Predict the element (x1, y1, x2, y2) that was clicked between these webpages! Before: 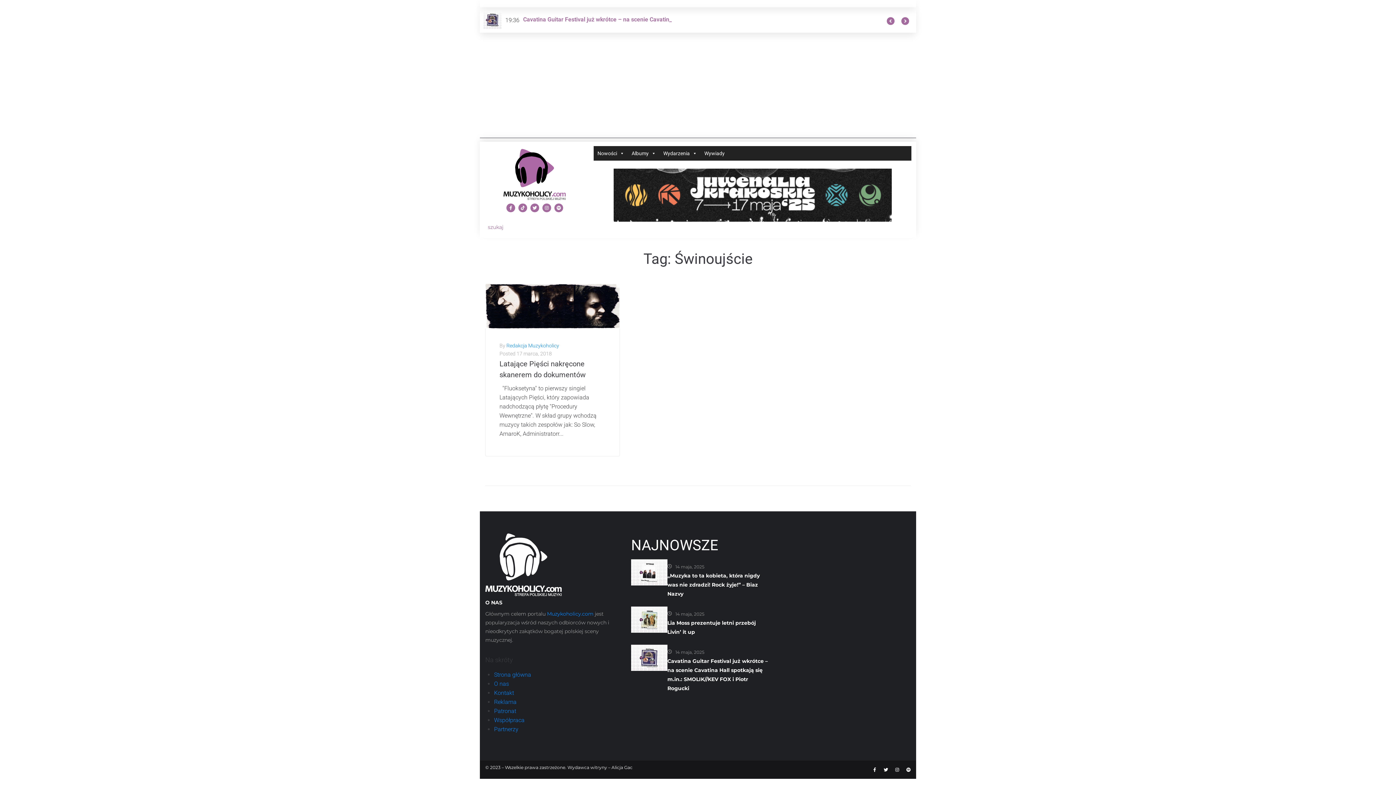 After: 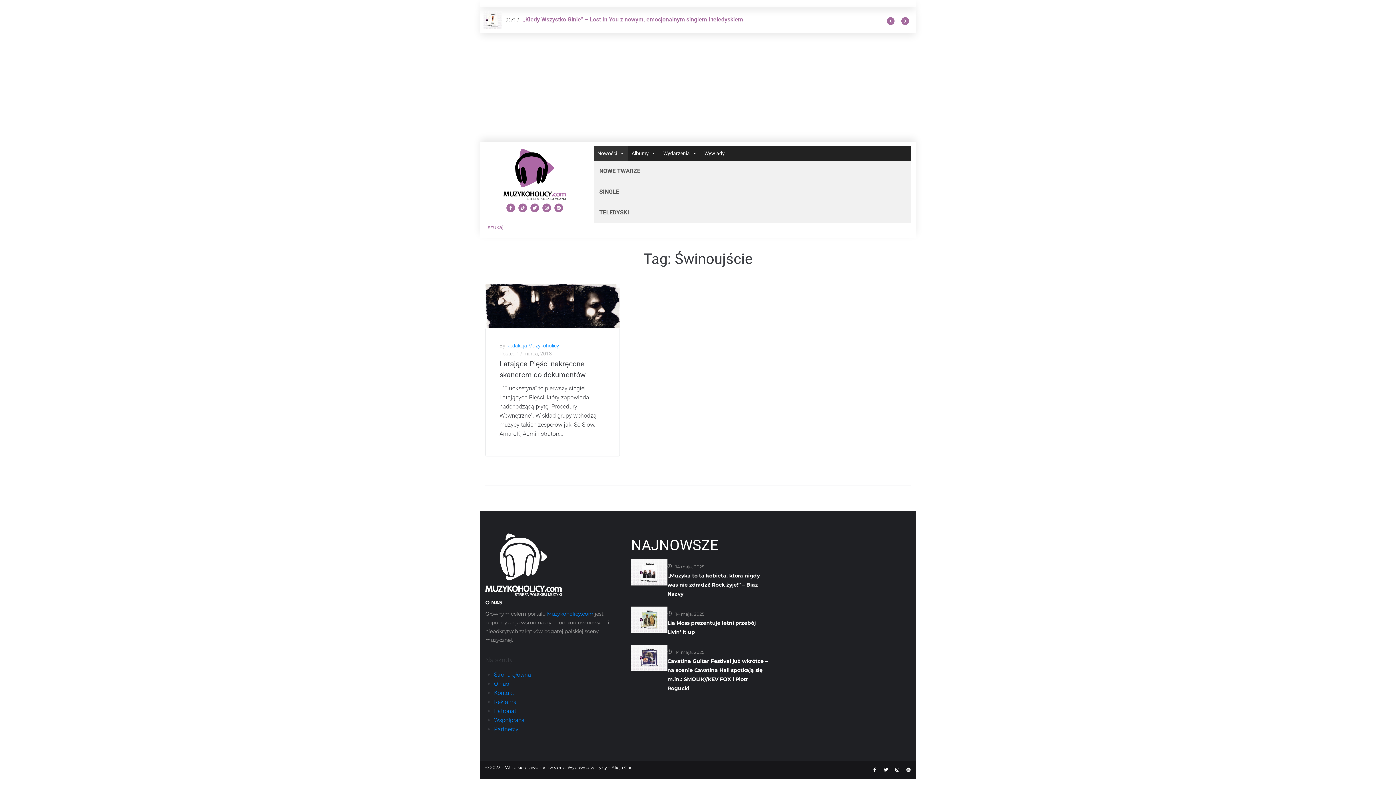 Action: bbox: (593, 146, 628, 160) label: Nowości